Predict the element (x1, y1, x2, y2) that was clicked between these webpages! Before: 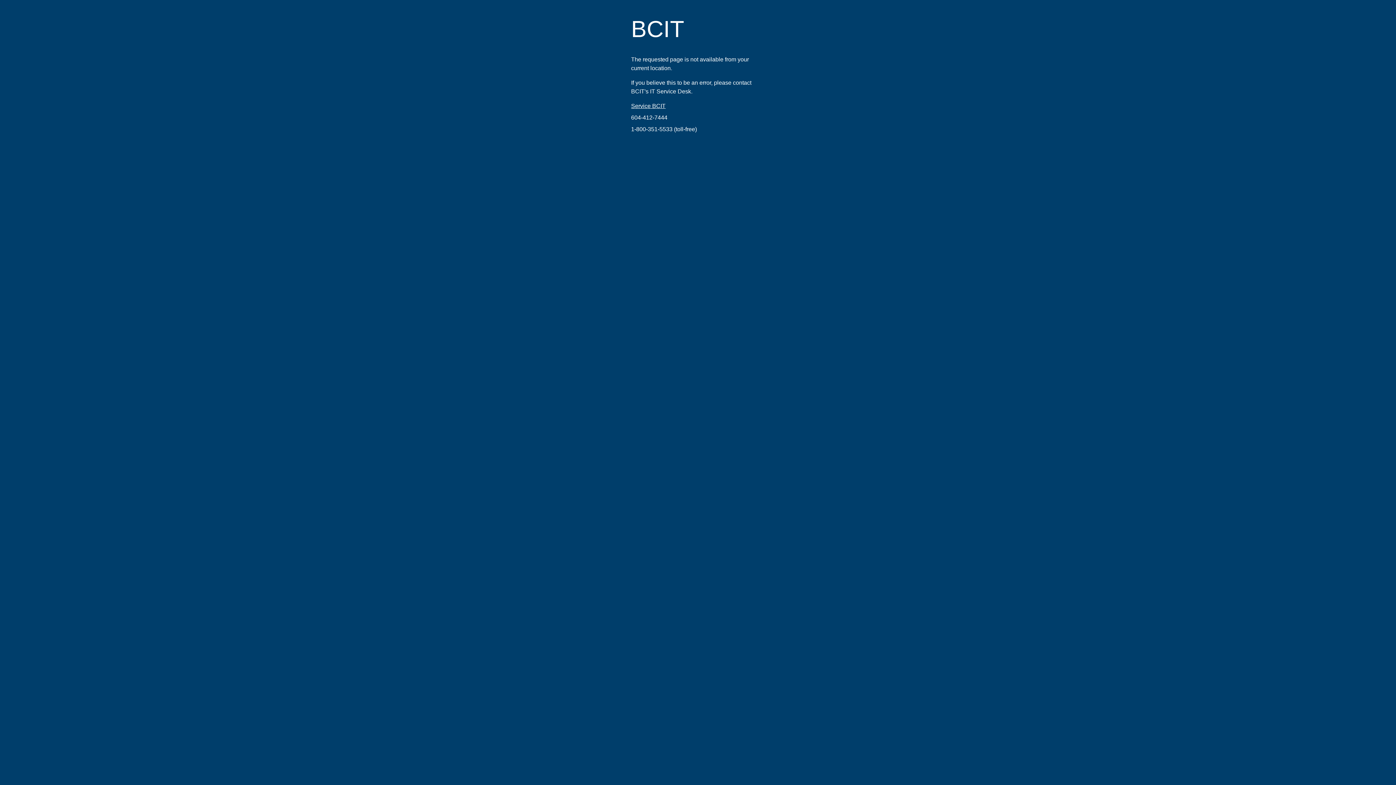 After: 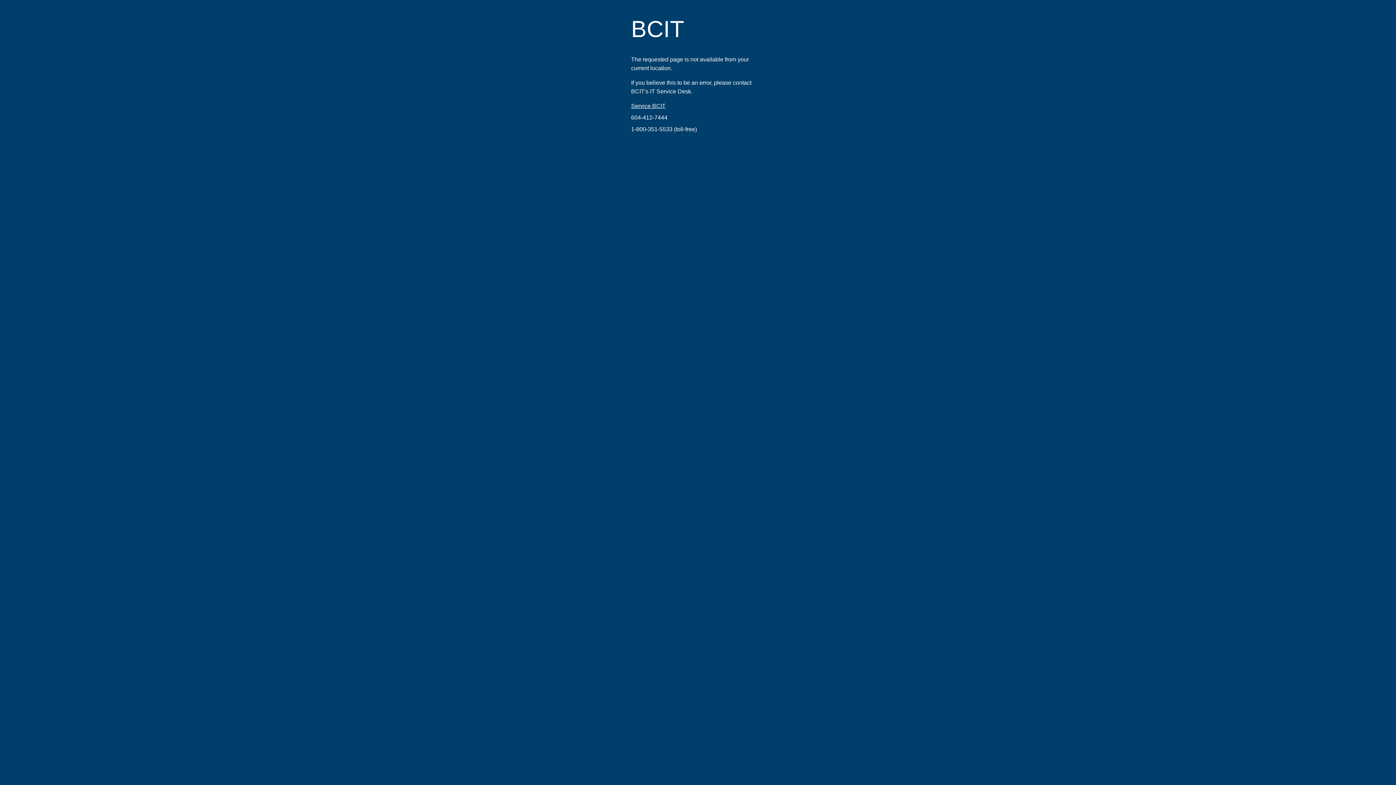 Action: bbox: (631, 114, 667, 120) label: 604-412-7444